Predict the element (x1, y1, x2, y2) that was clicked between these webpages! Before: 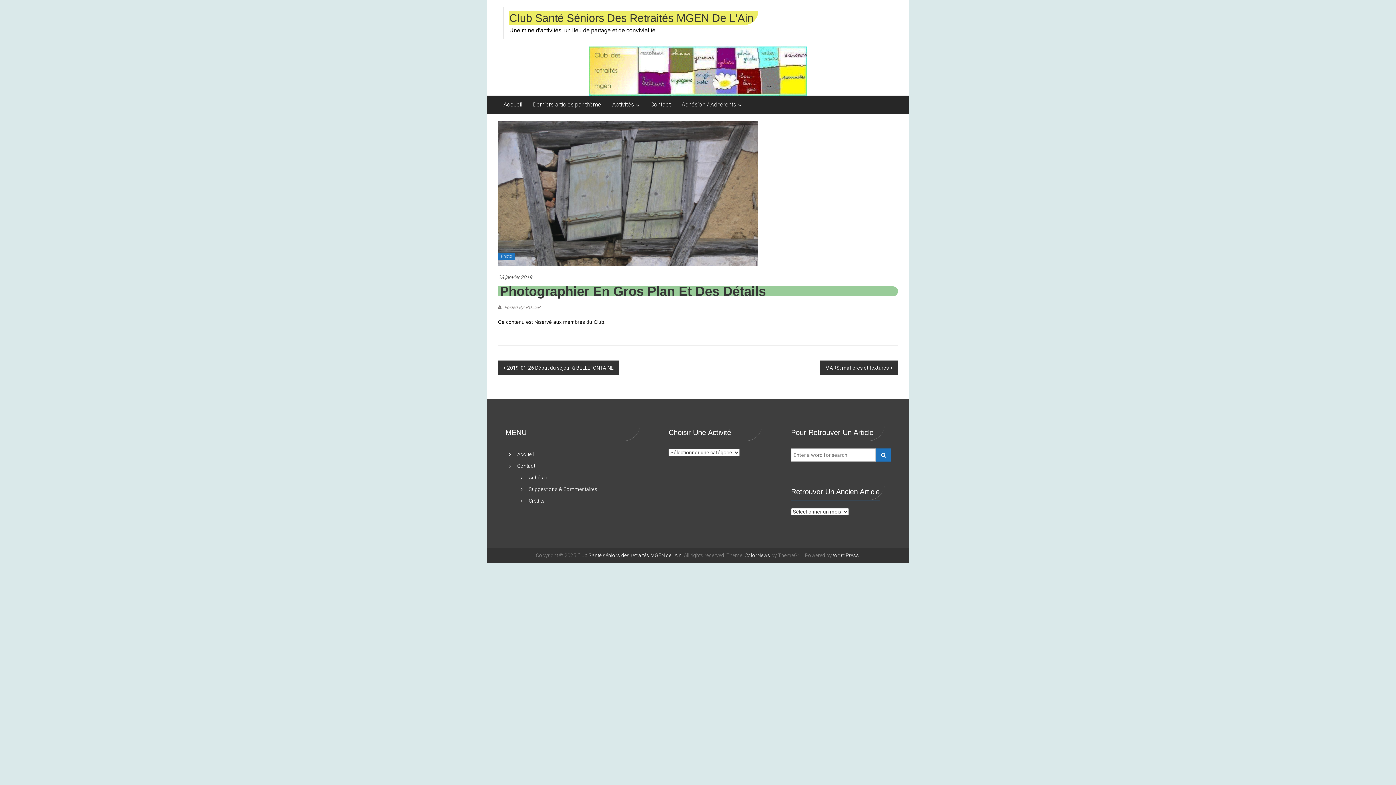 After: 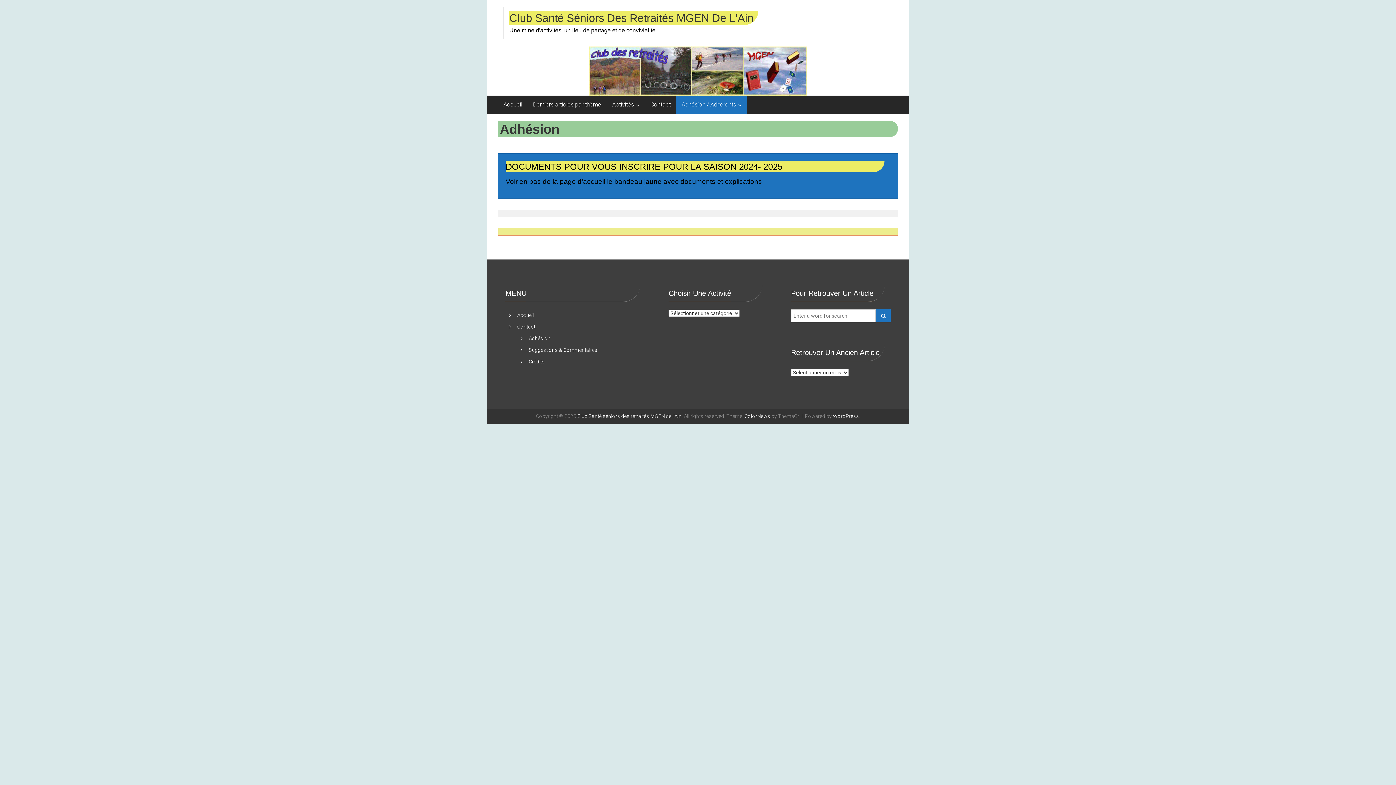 Action: label: Adhésion bbox: (528, 474, 550, 480)